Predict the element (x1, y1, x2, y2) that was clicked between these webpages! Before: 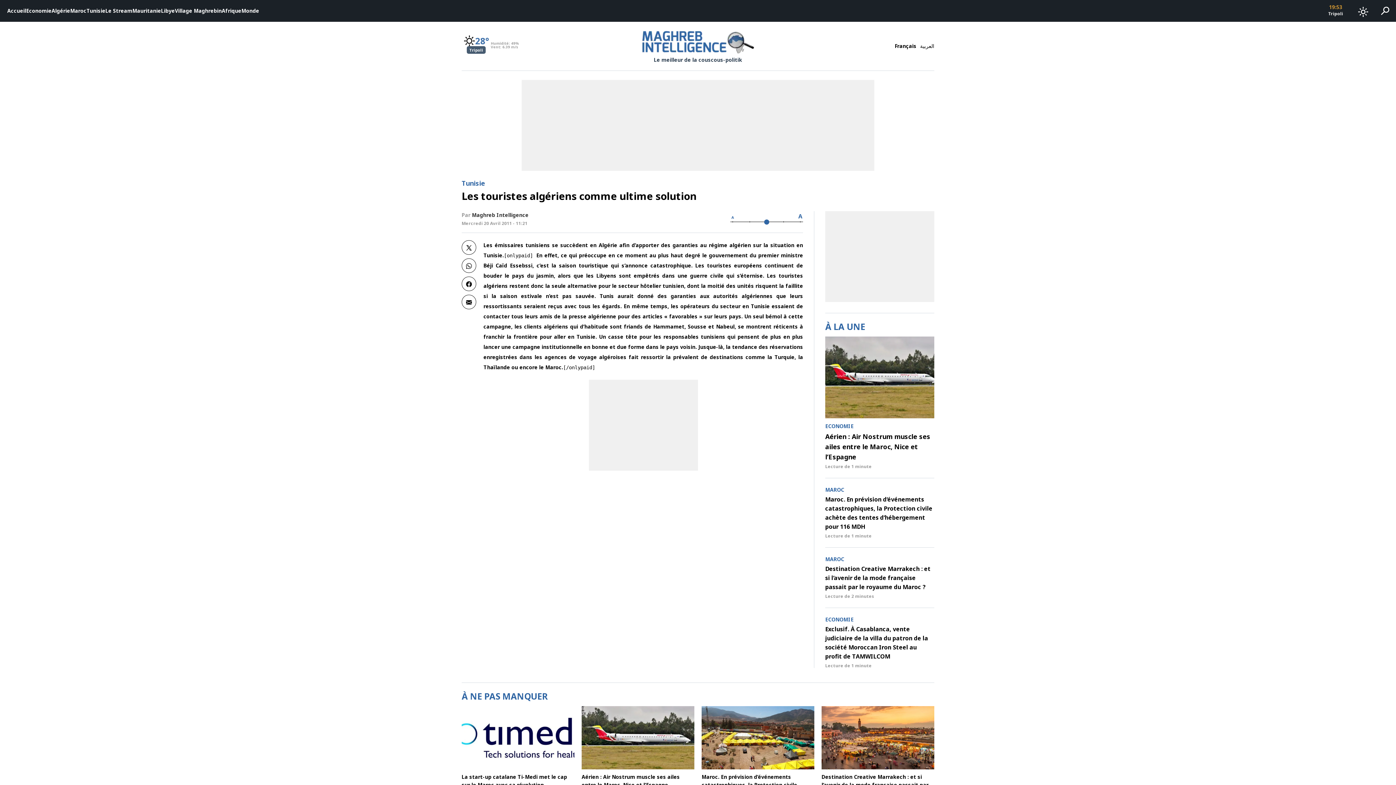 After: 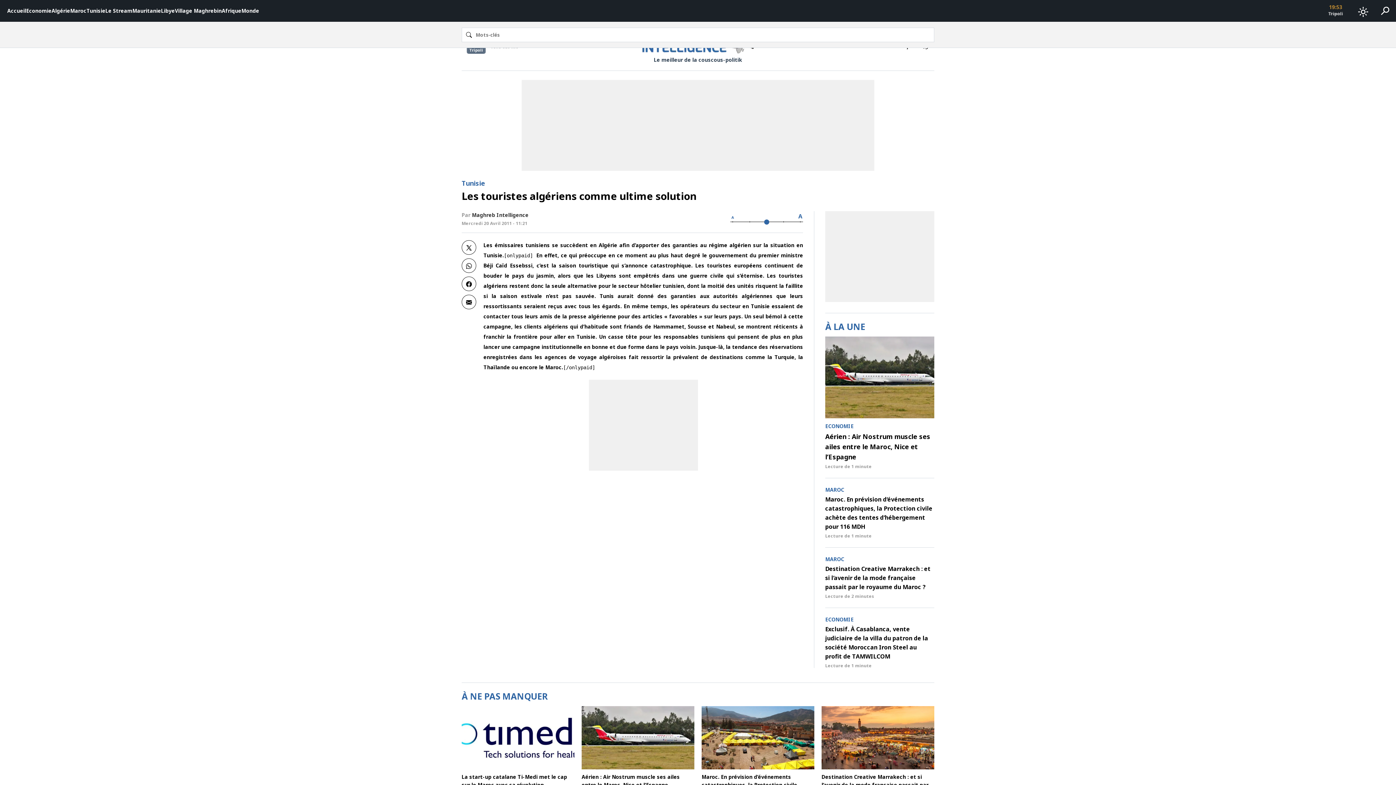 Action: bbox: (1374, 0, 1396, 21) label: search